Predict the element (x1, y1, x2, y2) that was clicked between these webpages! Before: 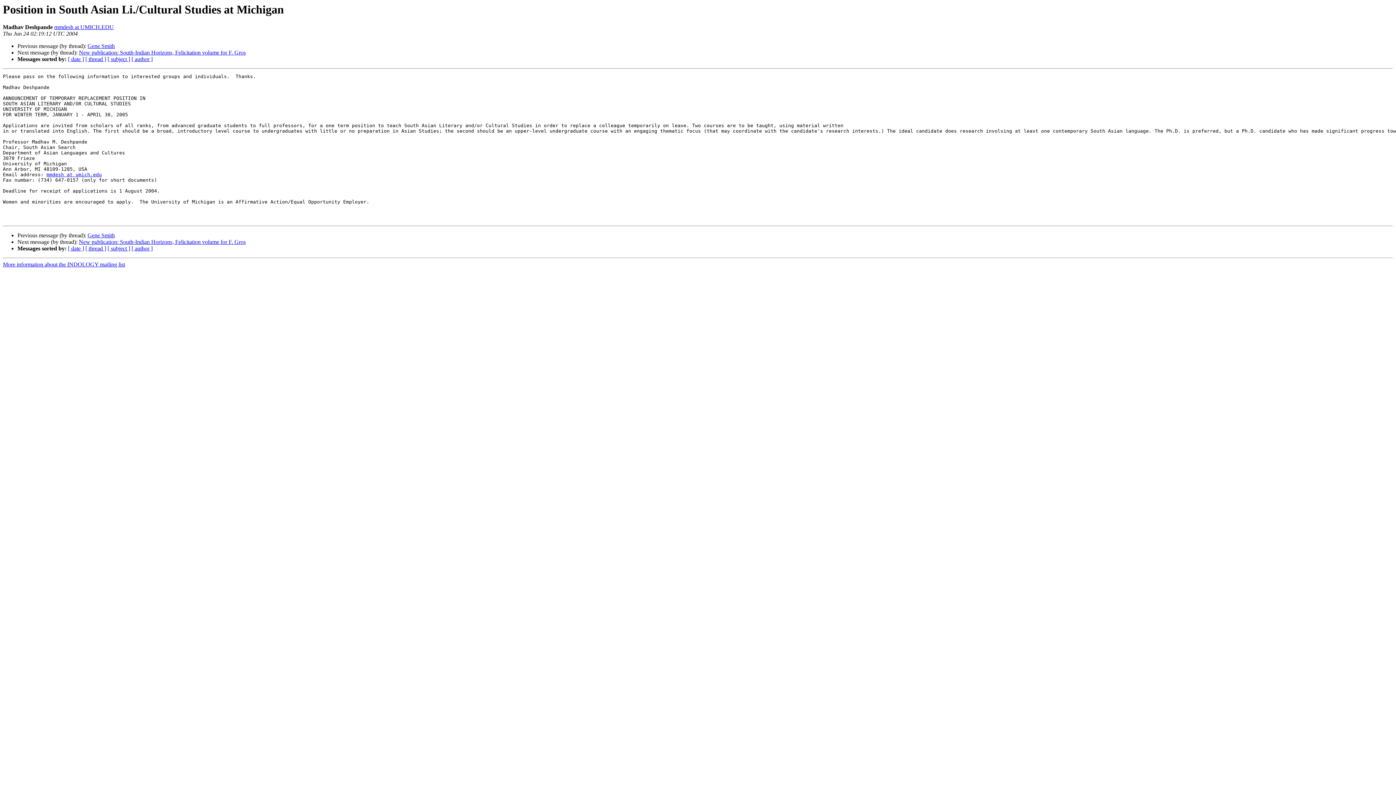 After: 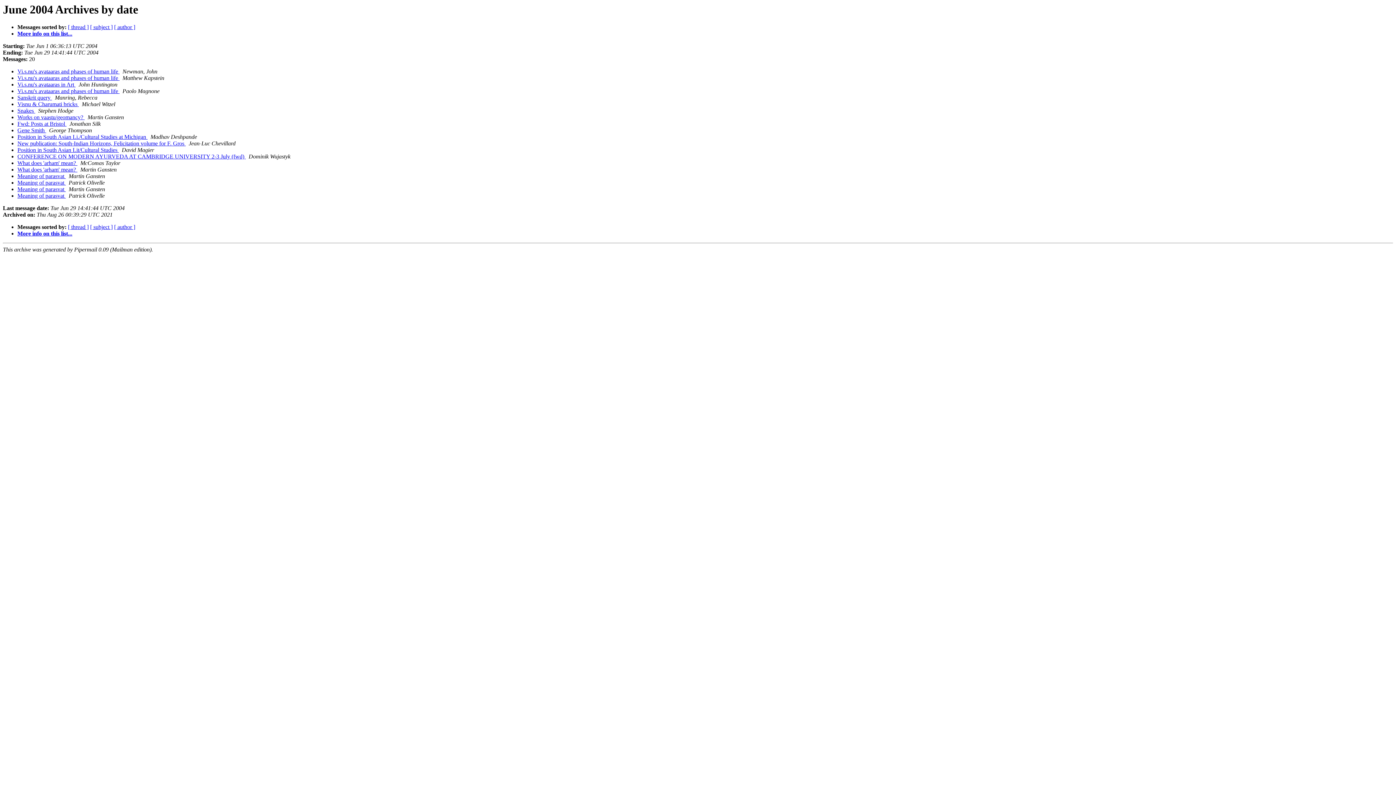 Action: bbox: (68, 245, 84, 251) label: [ date ]